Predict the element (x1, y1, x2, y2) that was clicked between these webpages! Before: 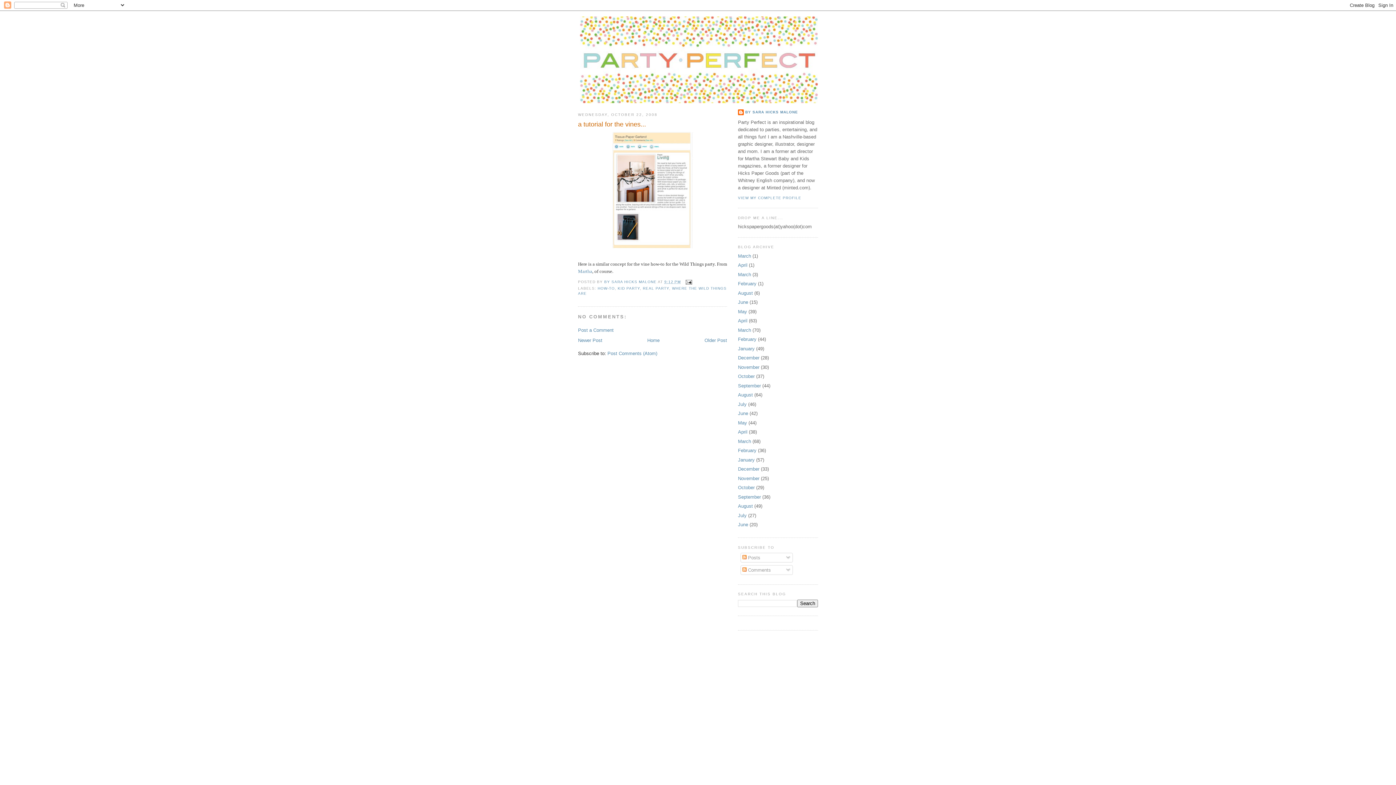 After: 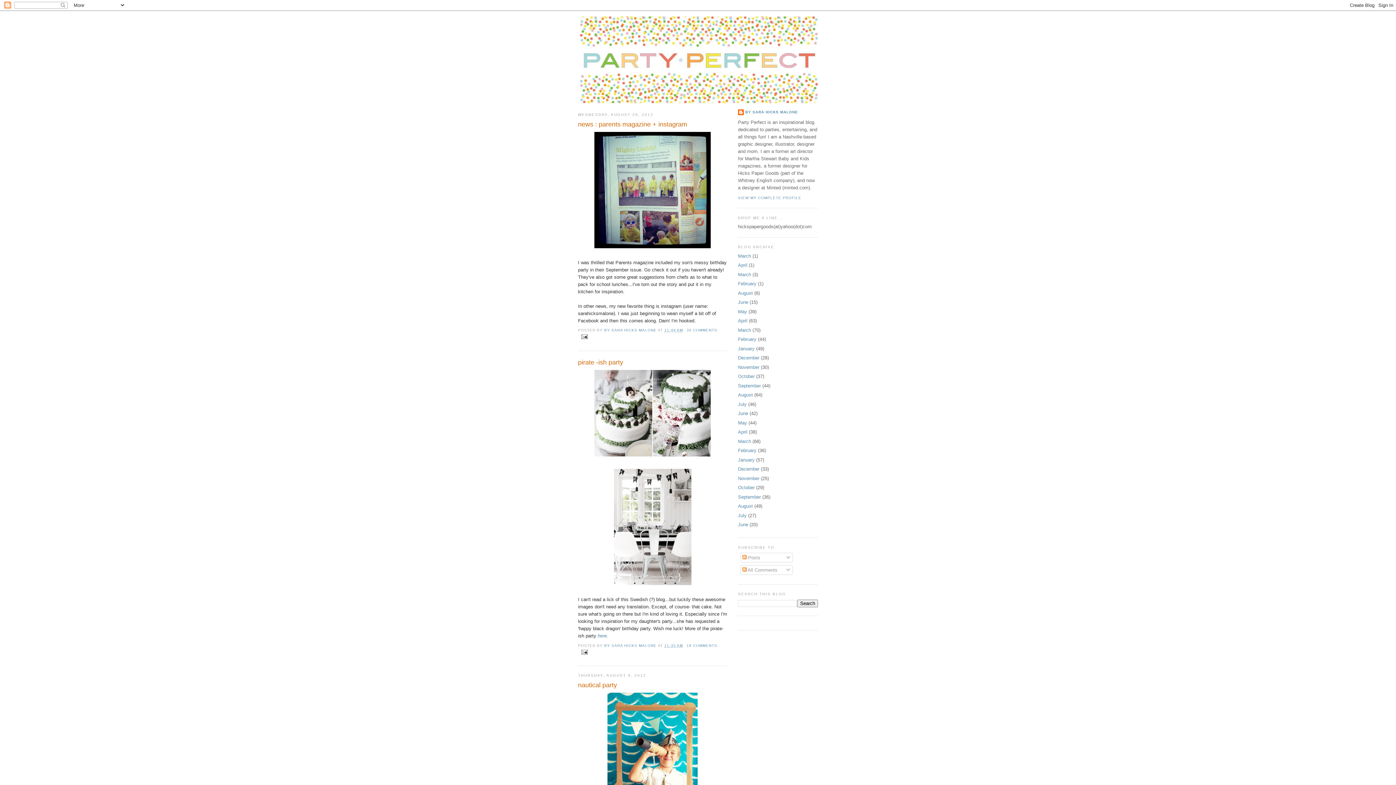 Action: bbox: (738, 290, 753, 295) label: August